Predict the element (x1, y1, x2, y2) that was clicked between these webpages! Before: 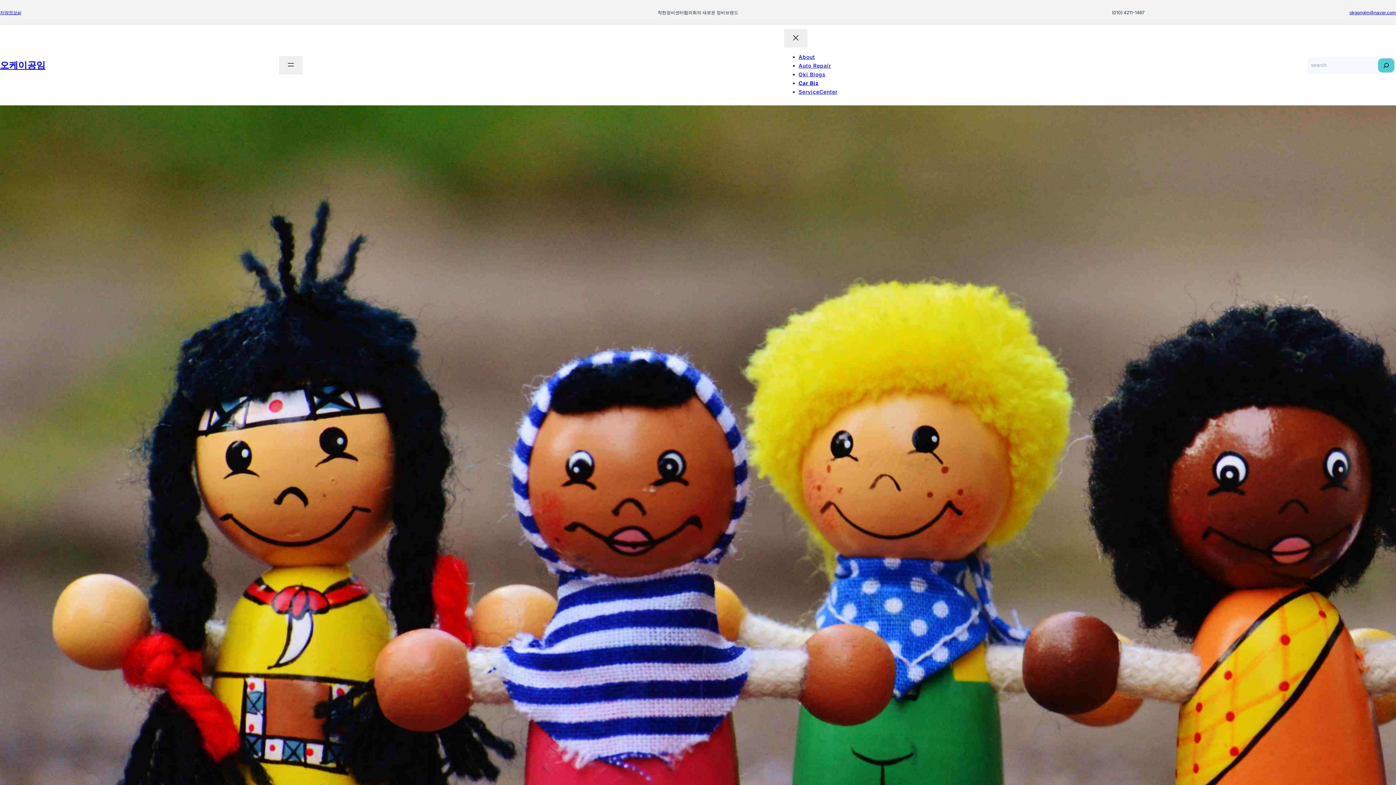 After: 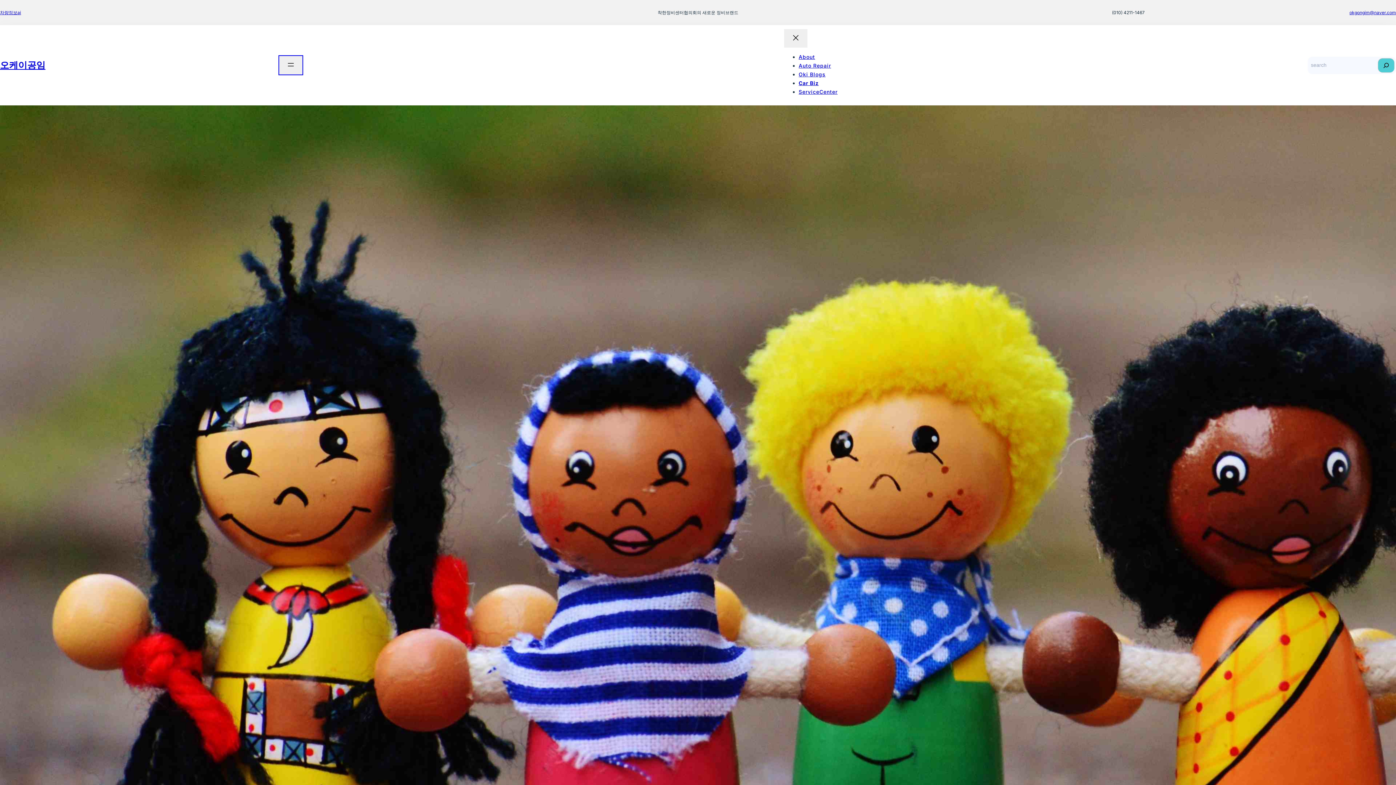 Action: bbox: (279, 56, 302, 74) label: 메뉴 열기